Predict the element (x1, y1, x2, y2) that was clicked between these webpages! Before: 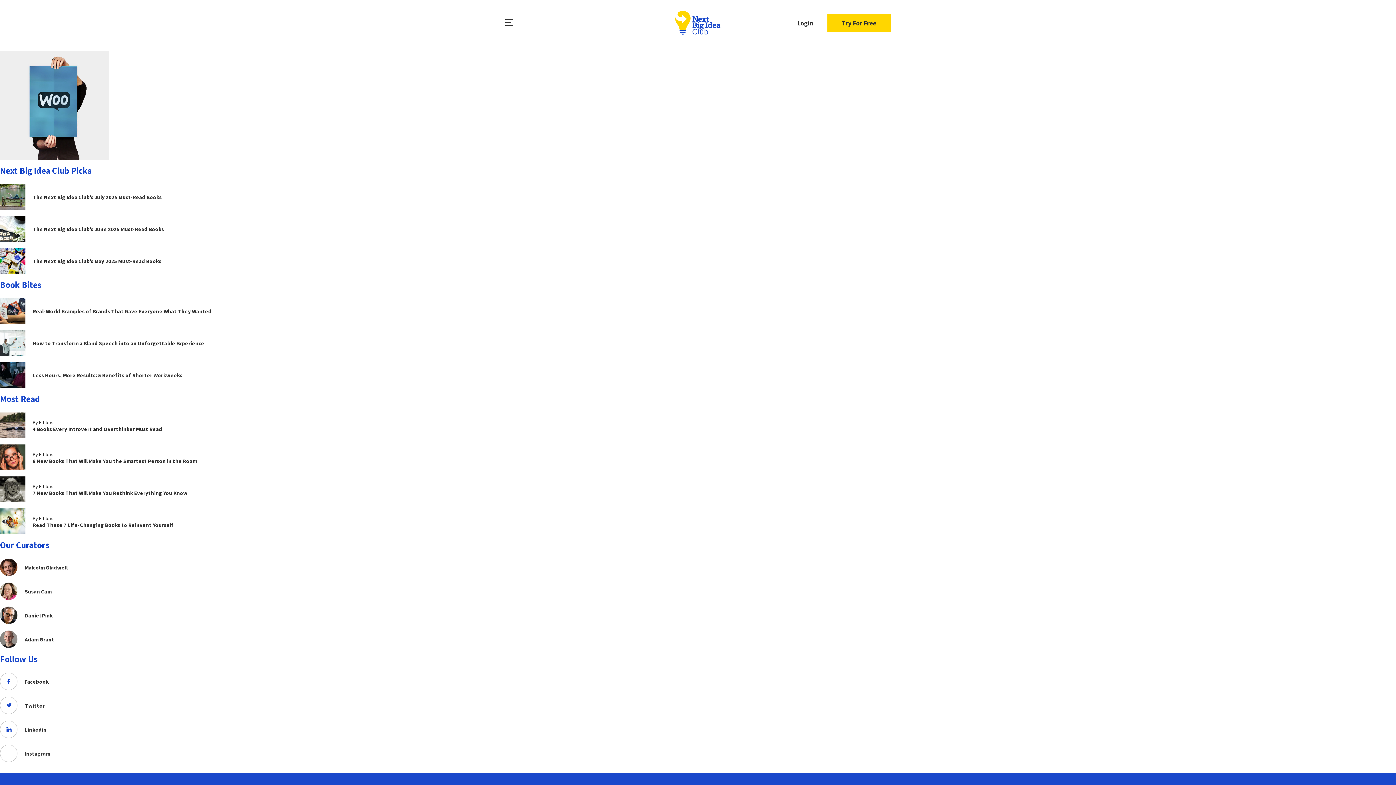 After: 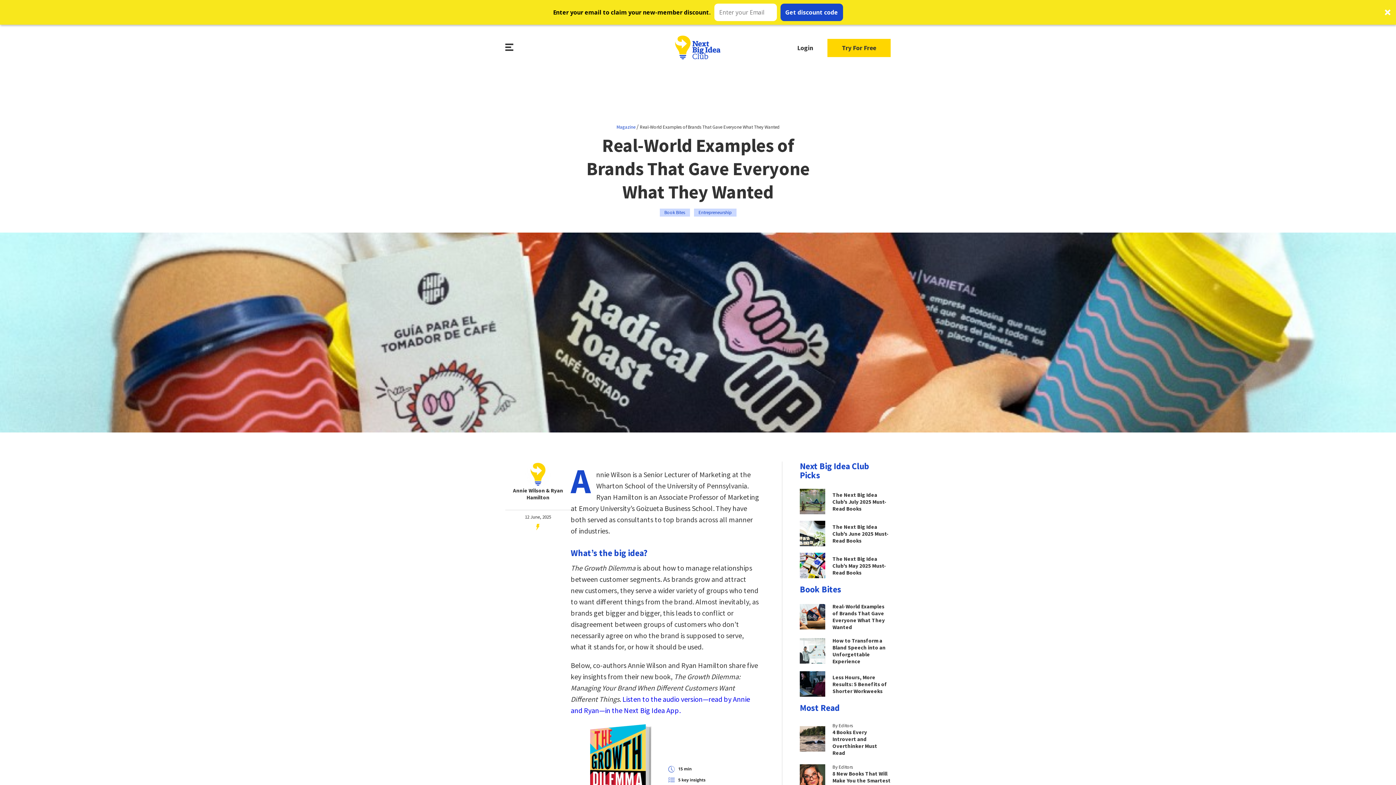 Action: bbox: (0, 298, 1396, 324) label: Real-World Examples of Brands That Gave Everyone What They Wanted